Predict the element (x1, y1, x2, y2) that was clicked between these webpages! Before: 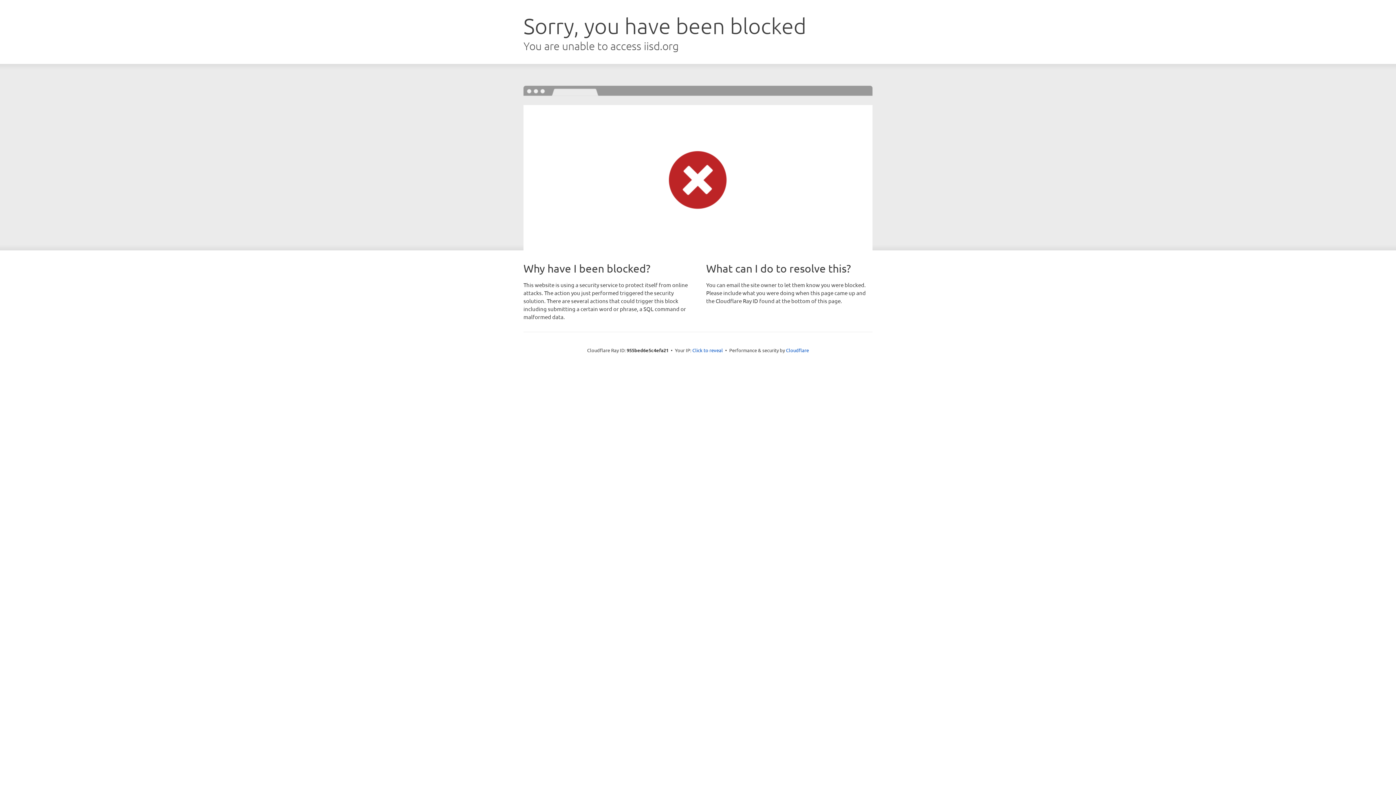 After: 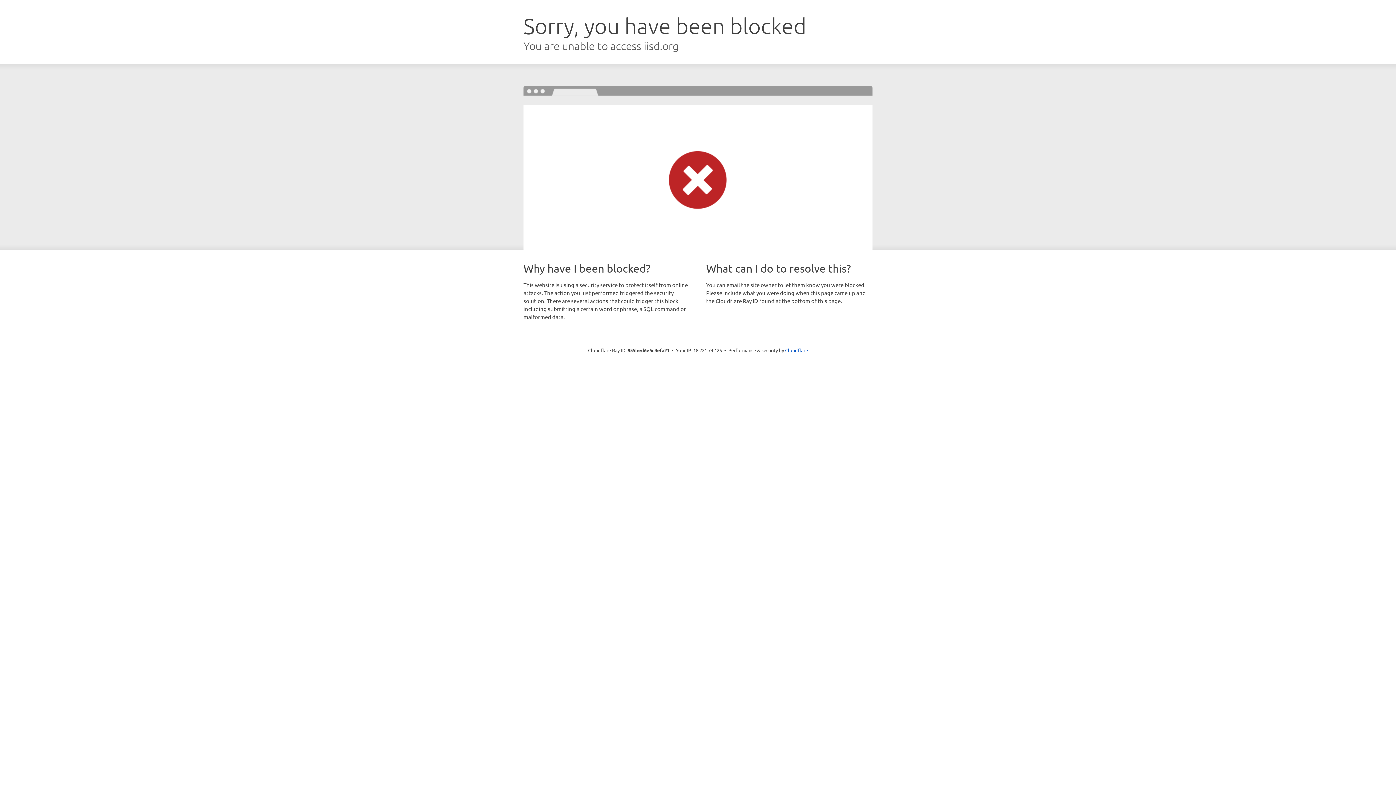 Action: label: Click to reveal bbox: (692, 346, 723, 353)